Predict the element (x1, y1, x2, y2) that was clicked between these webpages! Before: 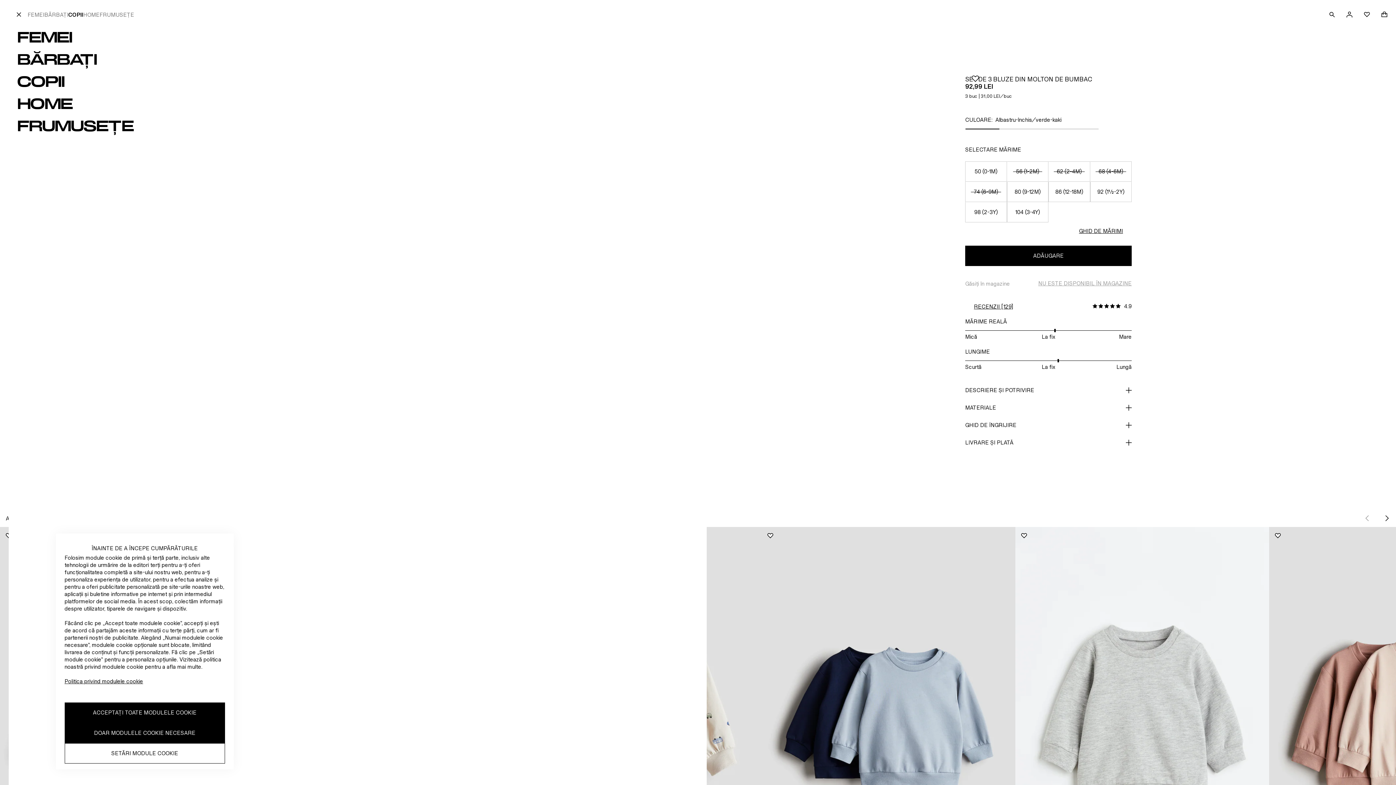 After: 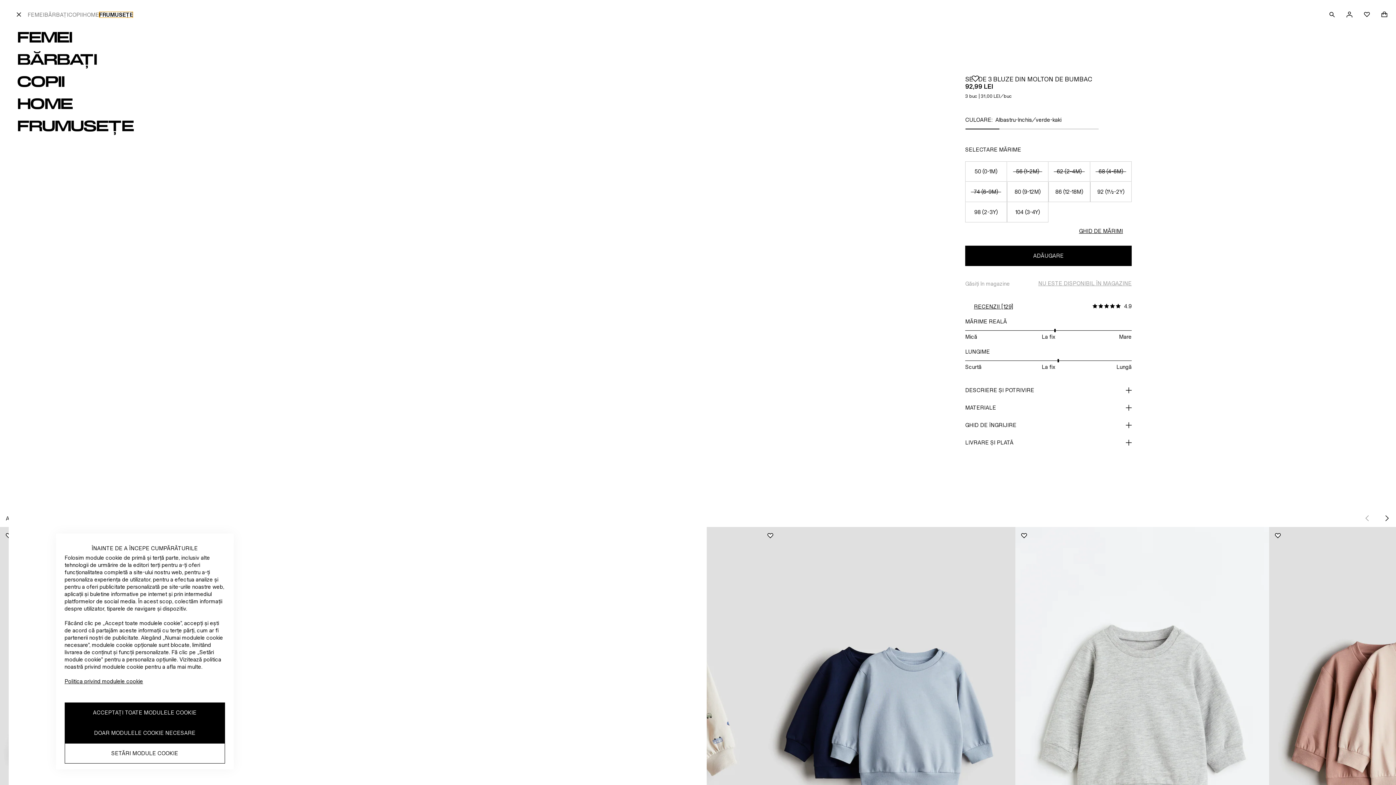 Action: bbox: (99, 11, 134, 17) label: FRUMUSEȚE